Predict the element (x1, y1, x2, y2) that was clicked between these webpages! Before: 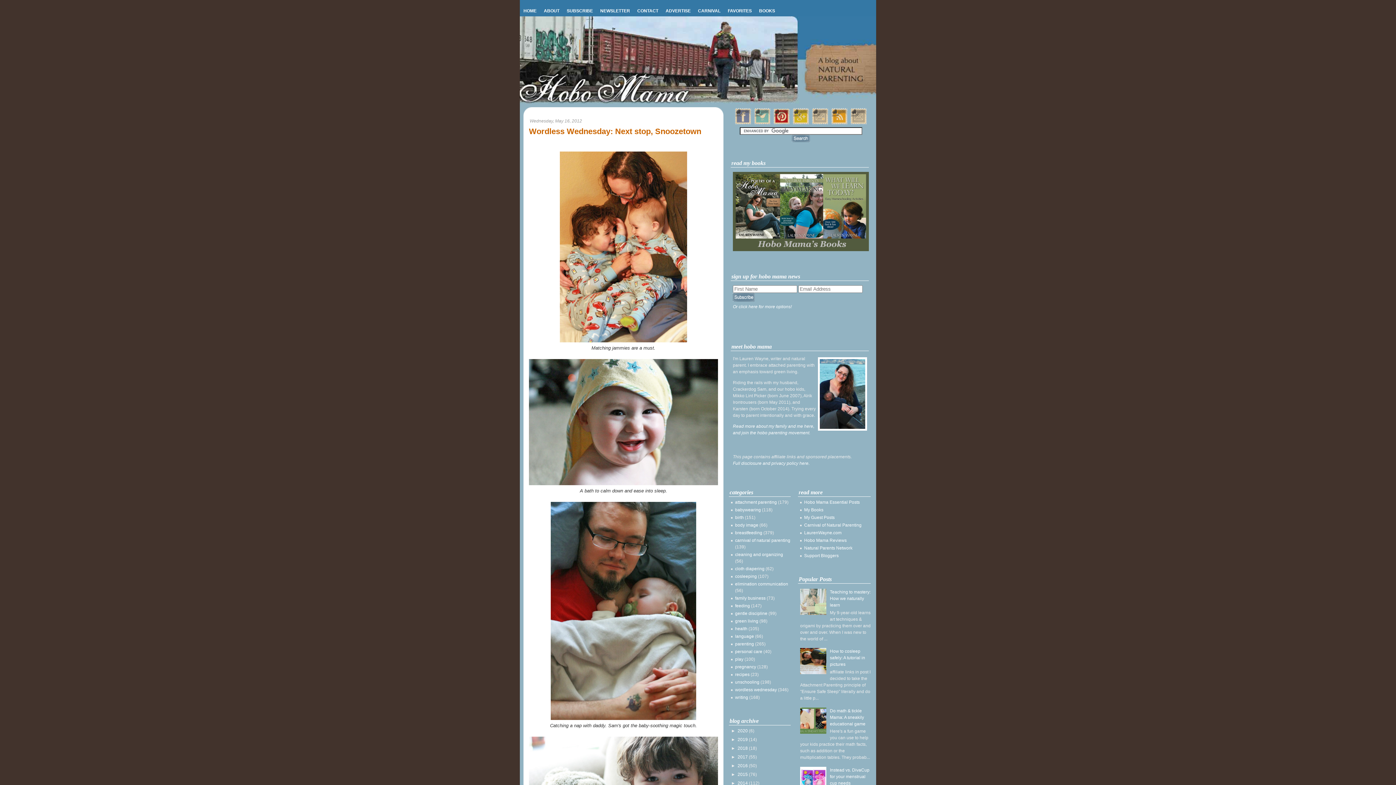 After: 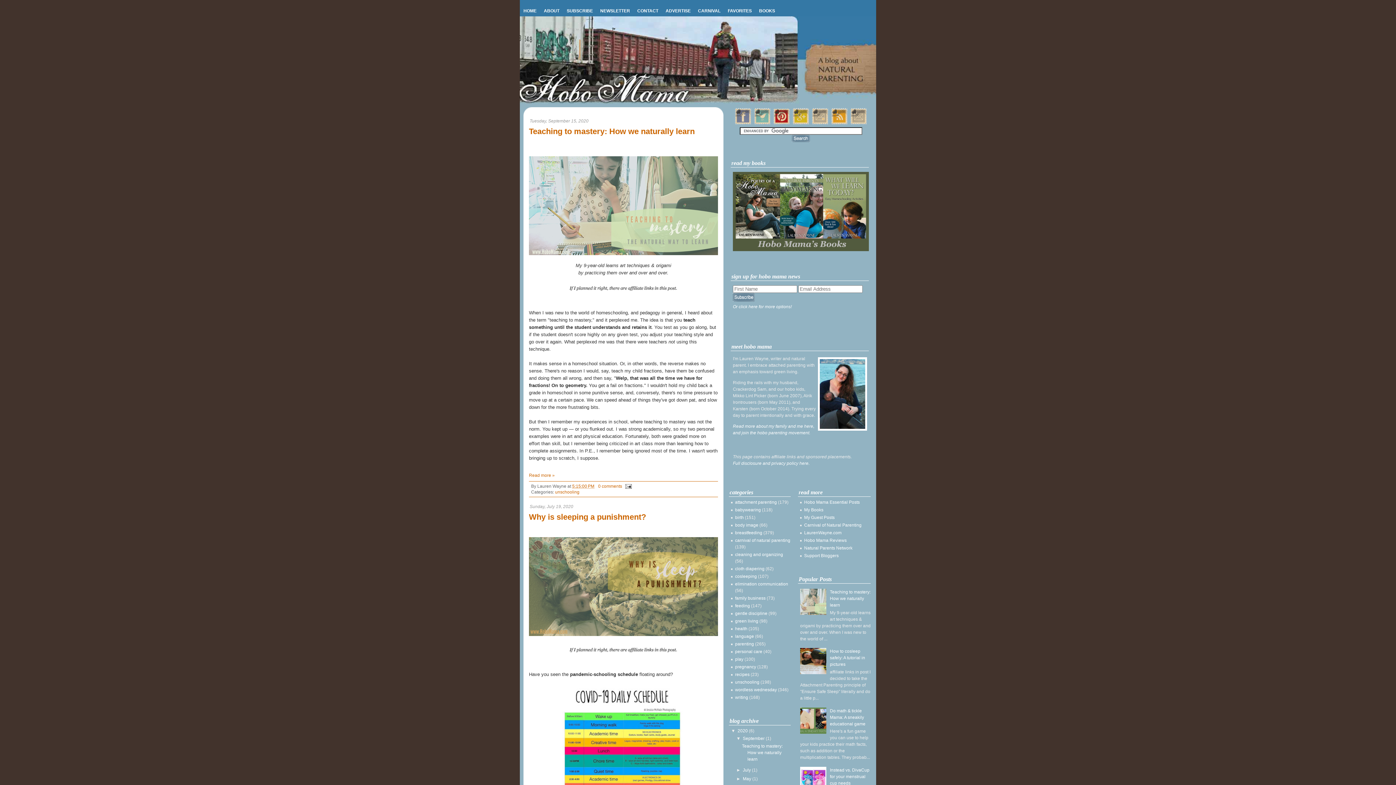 Action: bbox: (523, 8, 536, 13) label: HOME